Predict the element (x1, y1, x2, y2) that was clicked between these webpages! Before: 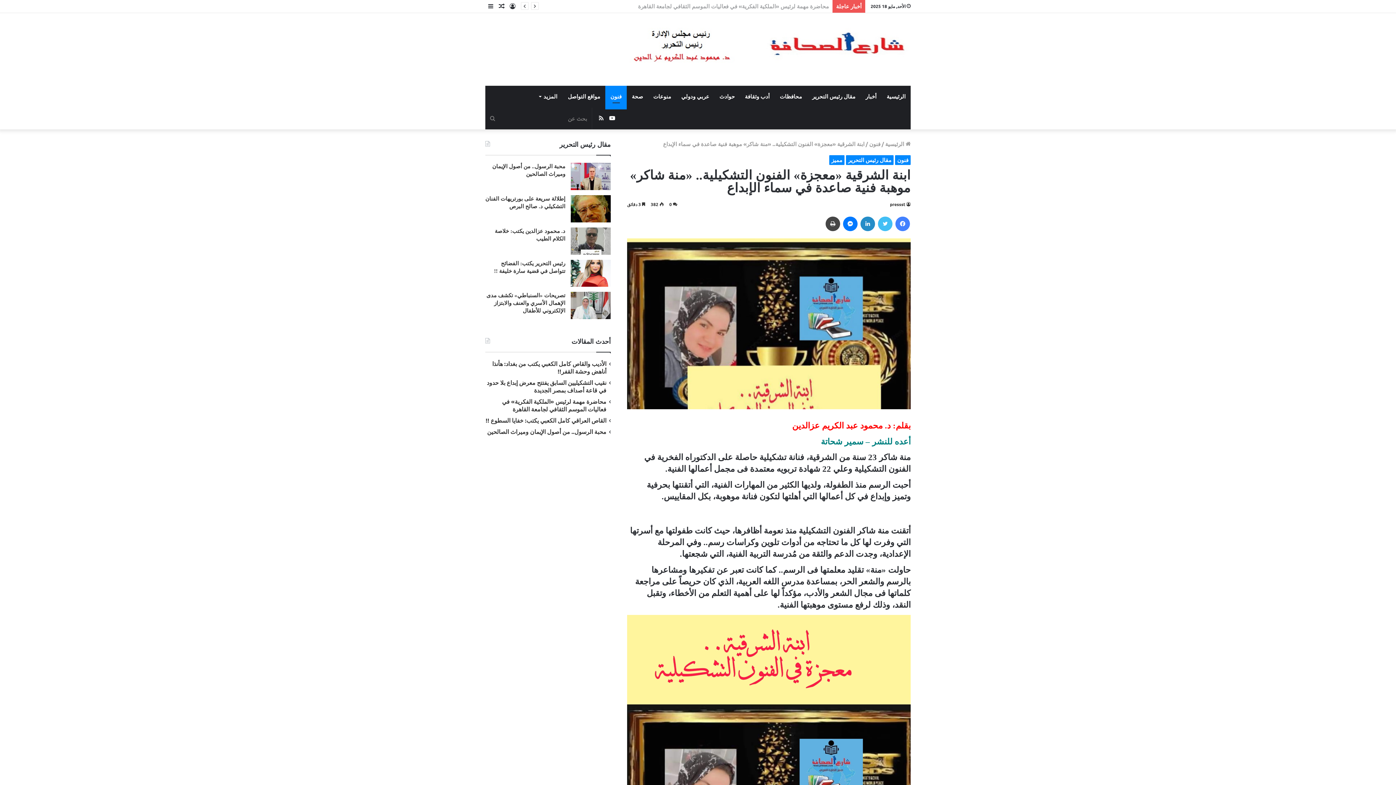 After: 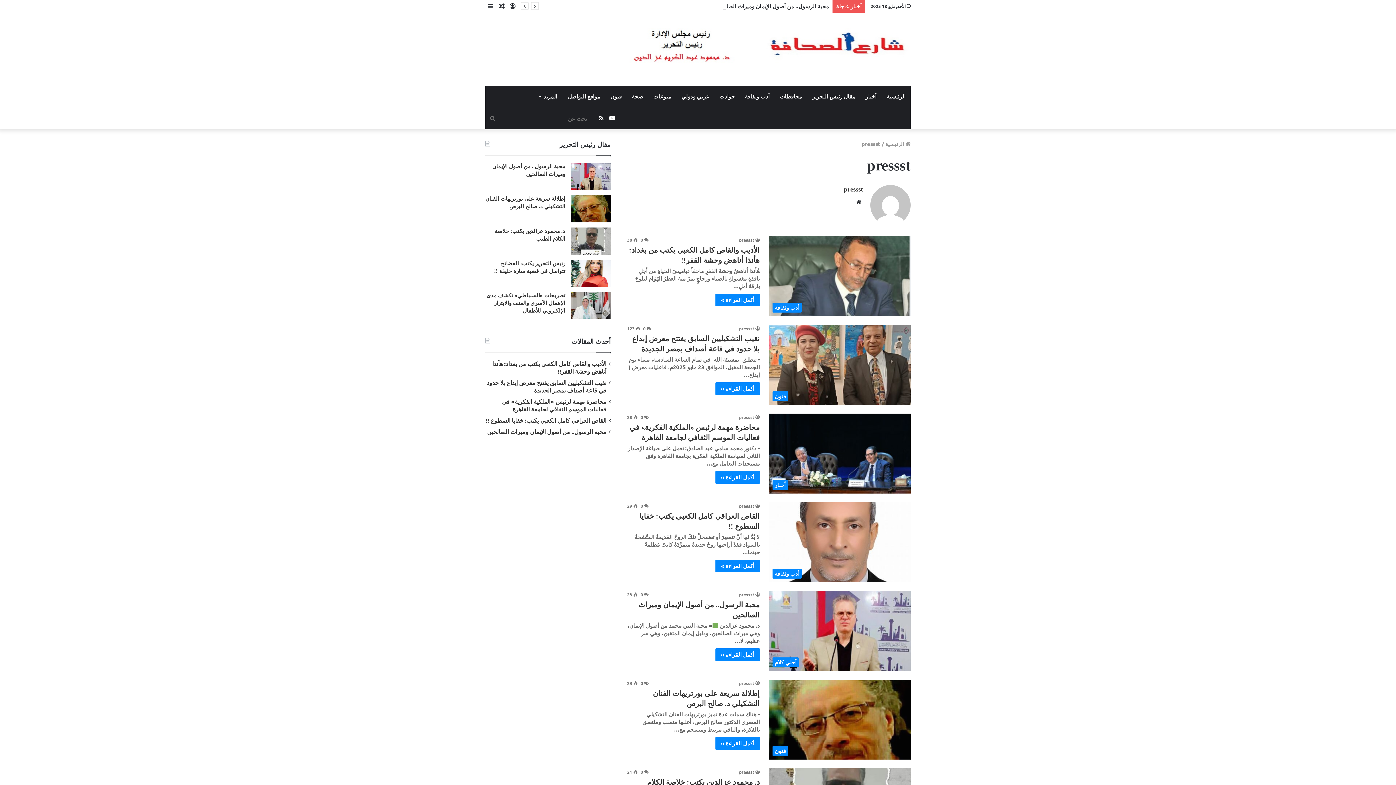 Action: label: pressst bbox: (890, 201, 910, 207)